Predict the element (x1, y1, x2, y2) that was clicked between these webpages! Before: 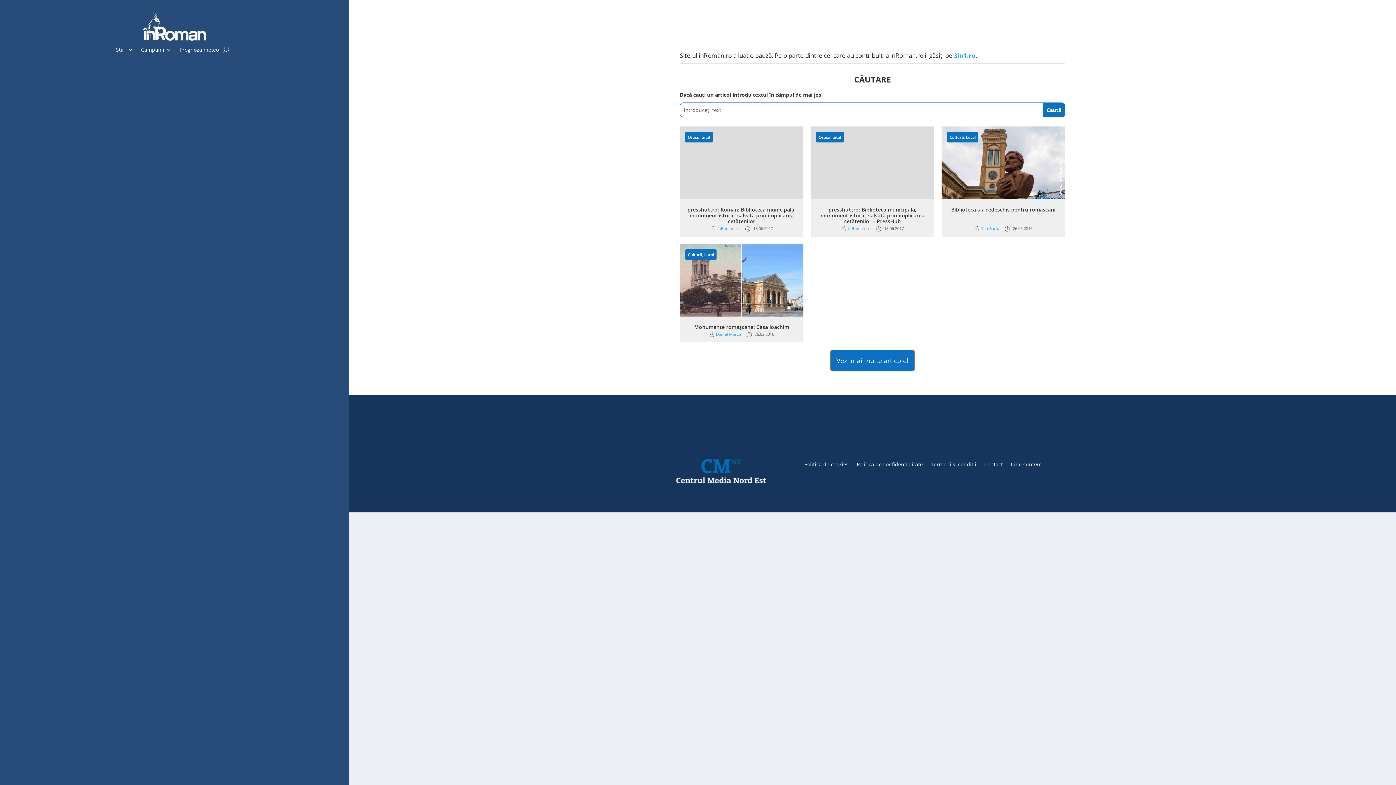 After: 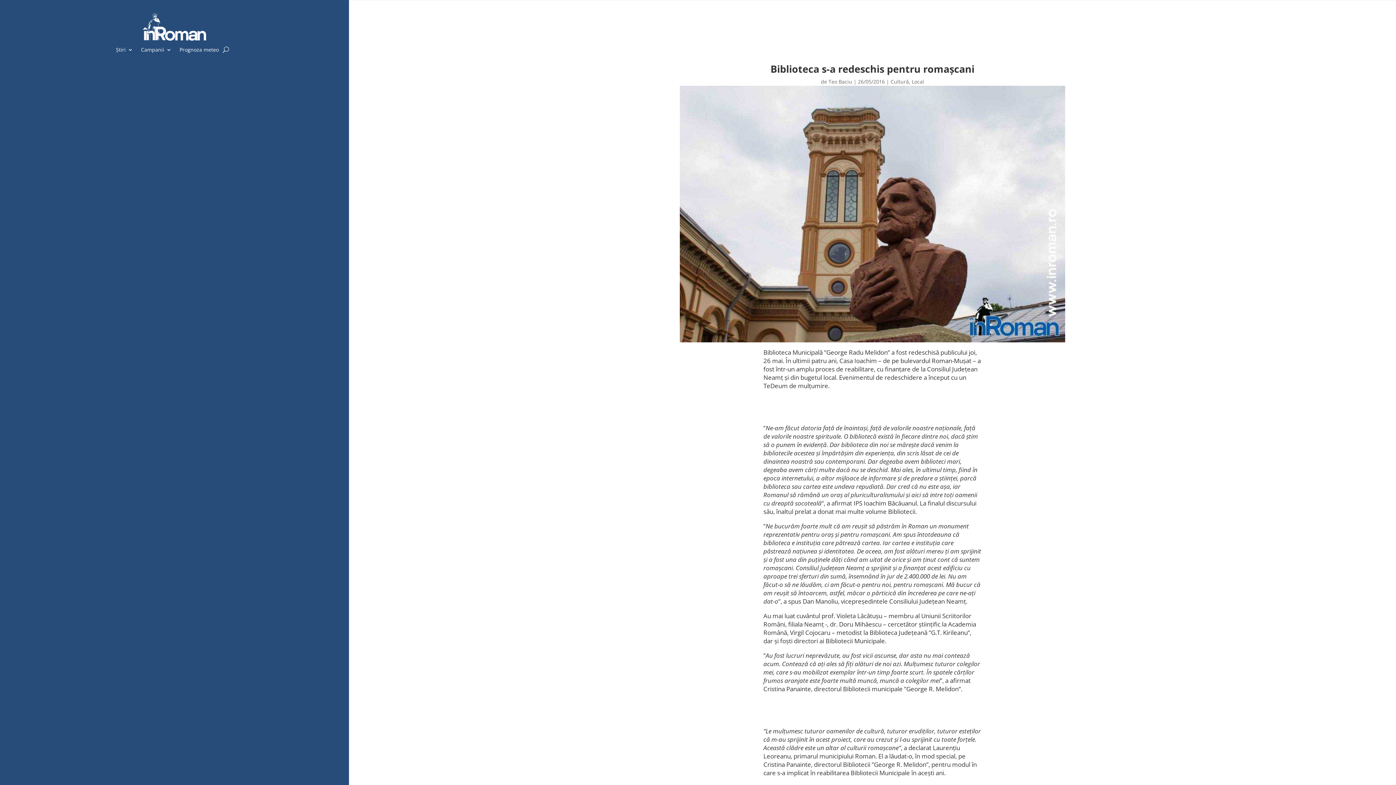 Action: label: Biblioteca s-a redeschis pentru romașcani bbox: (951, 206, 1055, 213)